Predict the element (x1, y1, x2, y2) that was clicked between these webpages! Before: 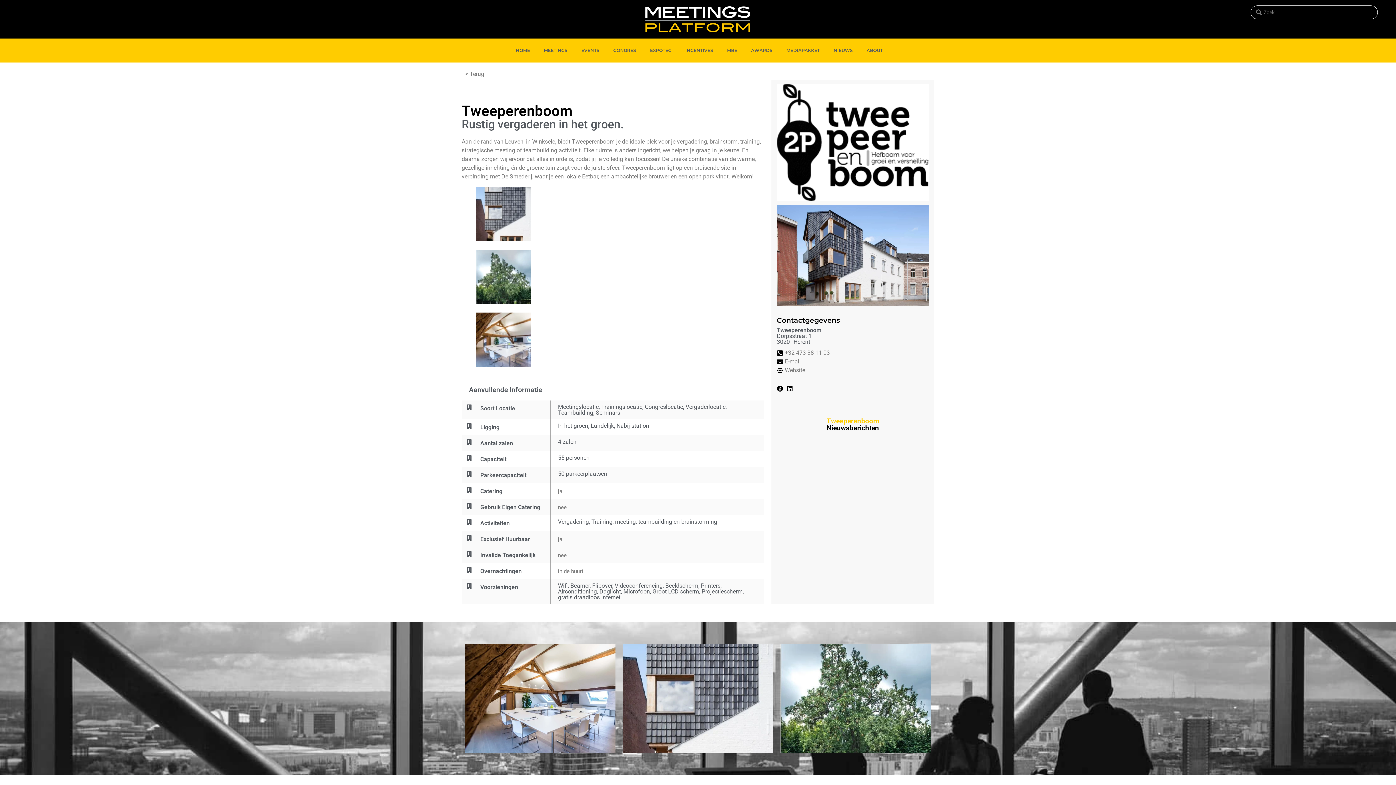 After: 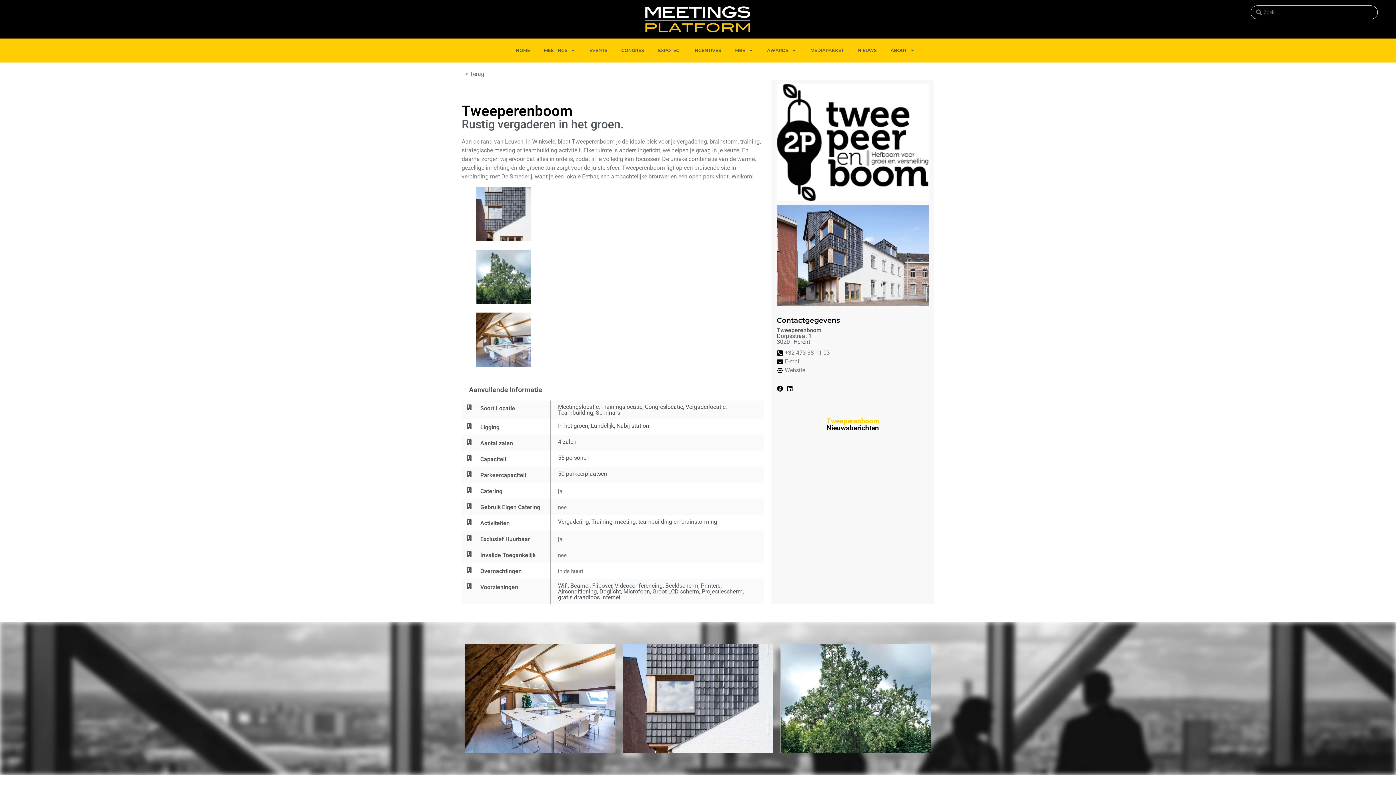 Action: label: in de buurt bbox: (558, 569, 583, 574)